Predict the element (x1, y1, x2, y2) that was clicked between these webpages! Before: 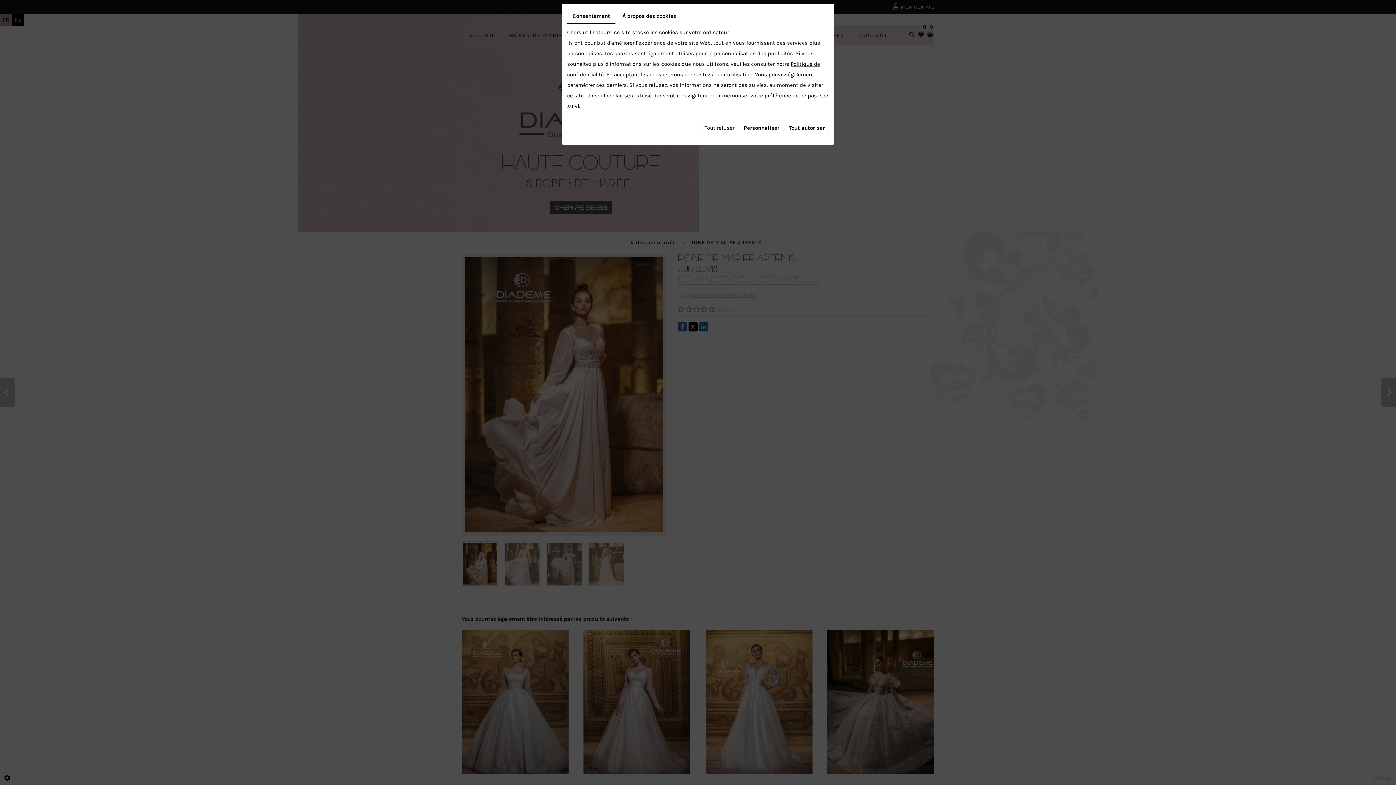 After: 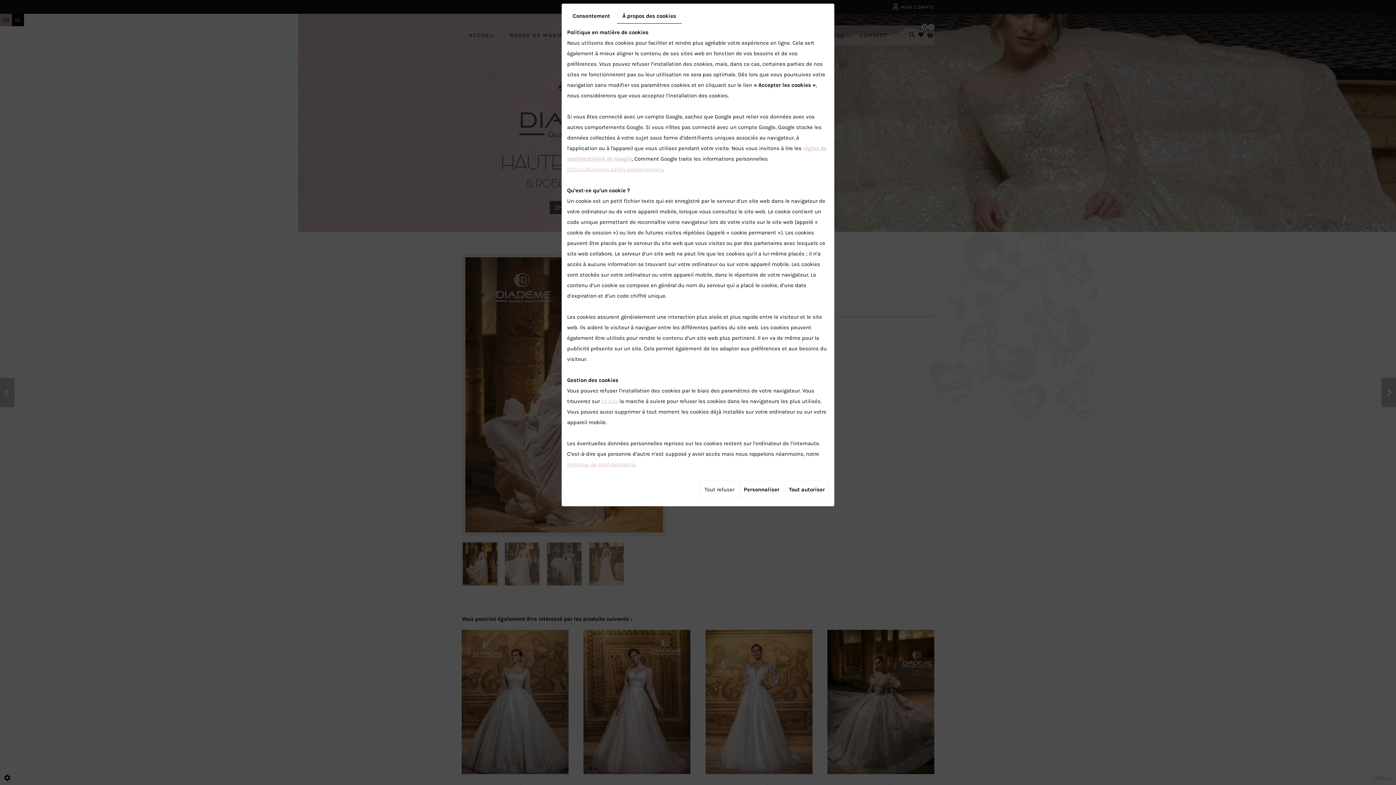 Action: bbox: (617, 9, 681, 23) label: À propos des cookies